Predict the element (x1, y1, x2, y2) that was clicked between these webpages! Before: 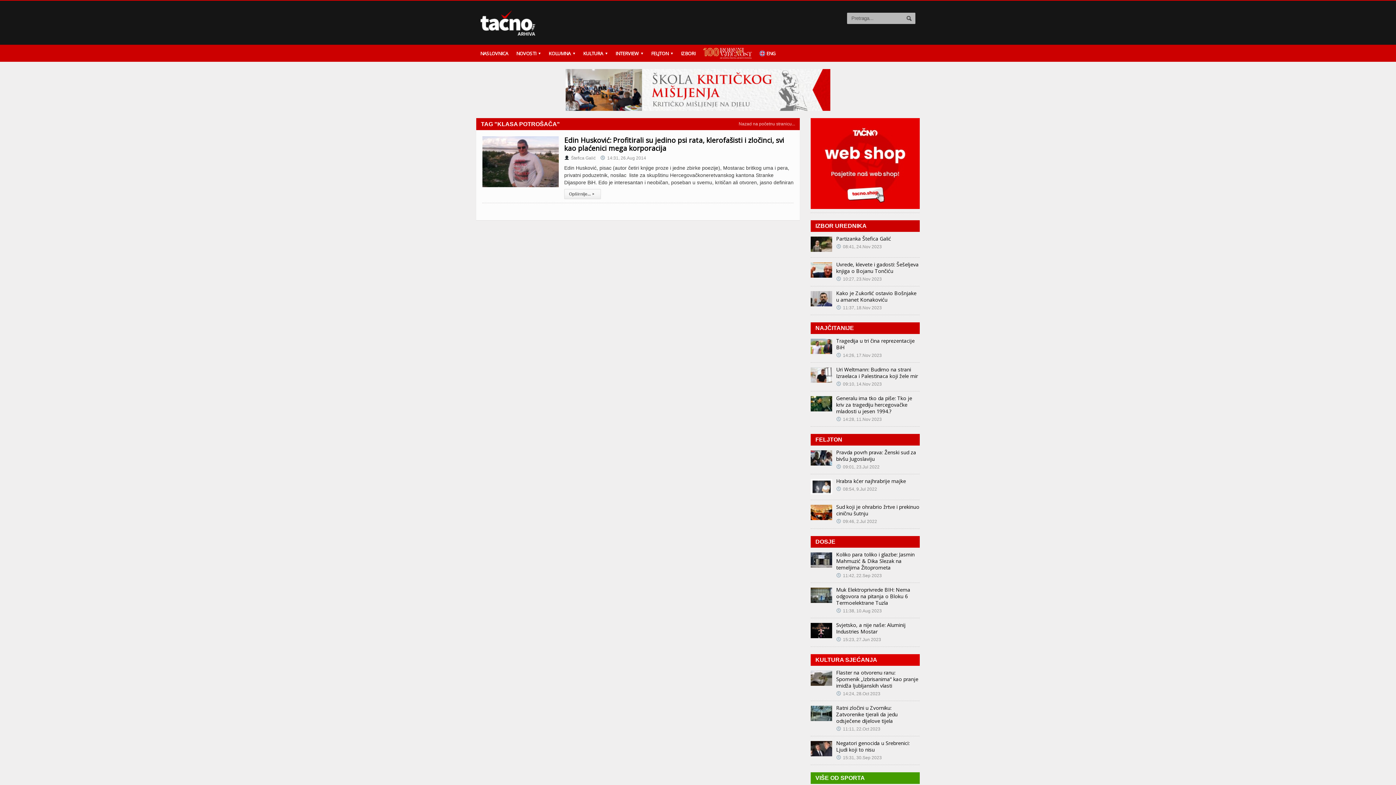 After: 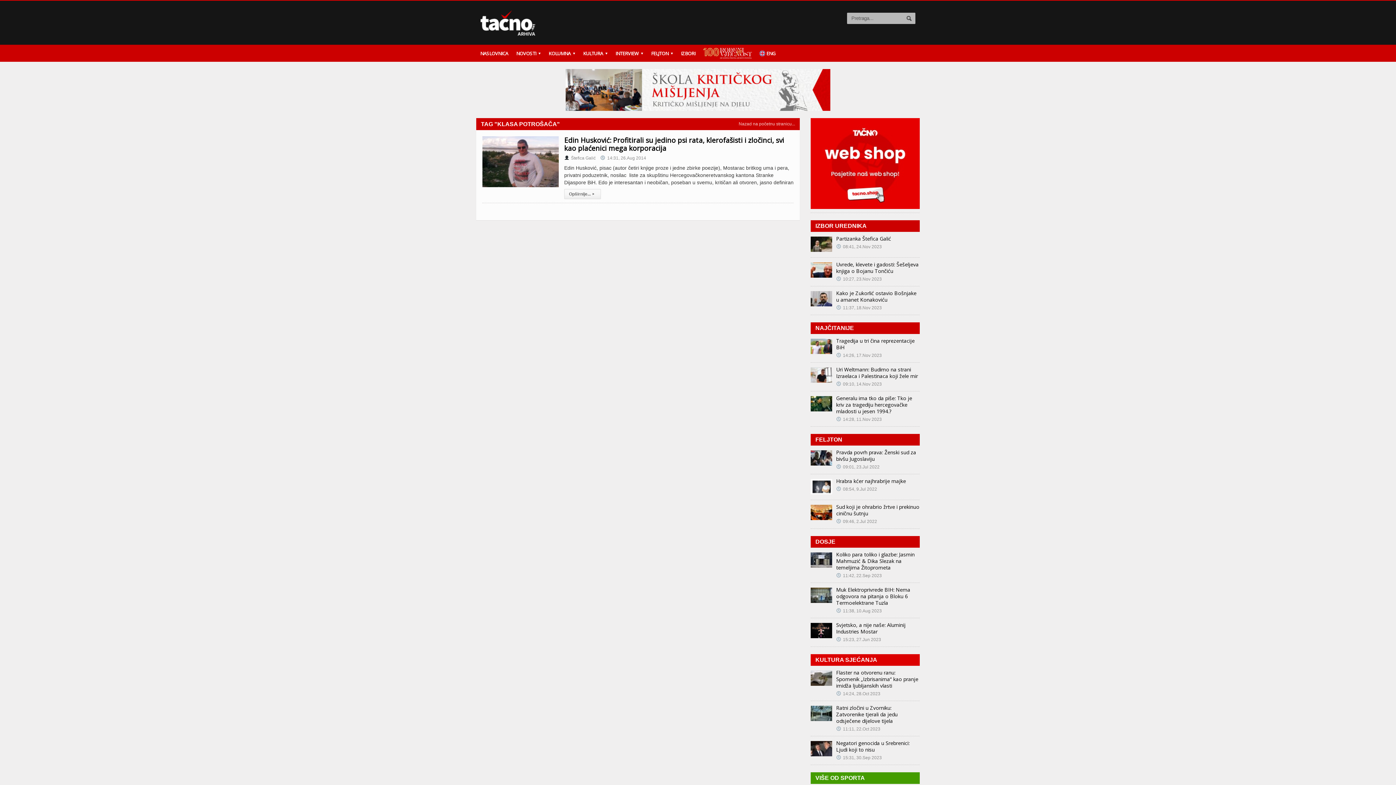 Action: bbox: (565, 69, 830, 74)